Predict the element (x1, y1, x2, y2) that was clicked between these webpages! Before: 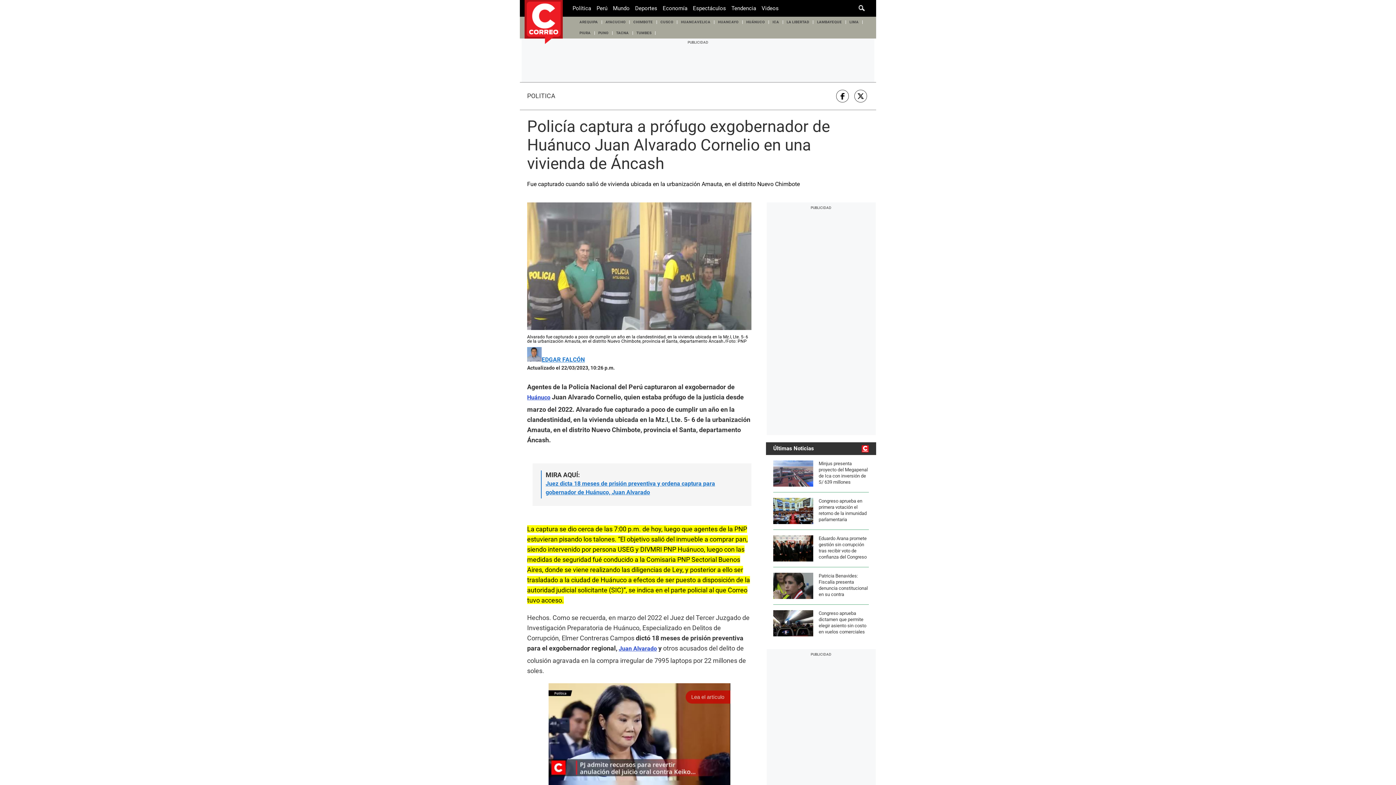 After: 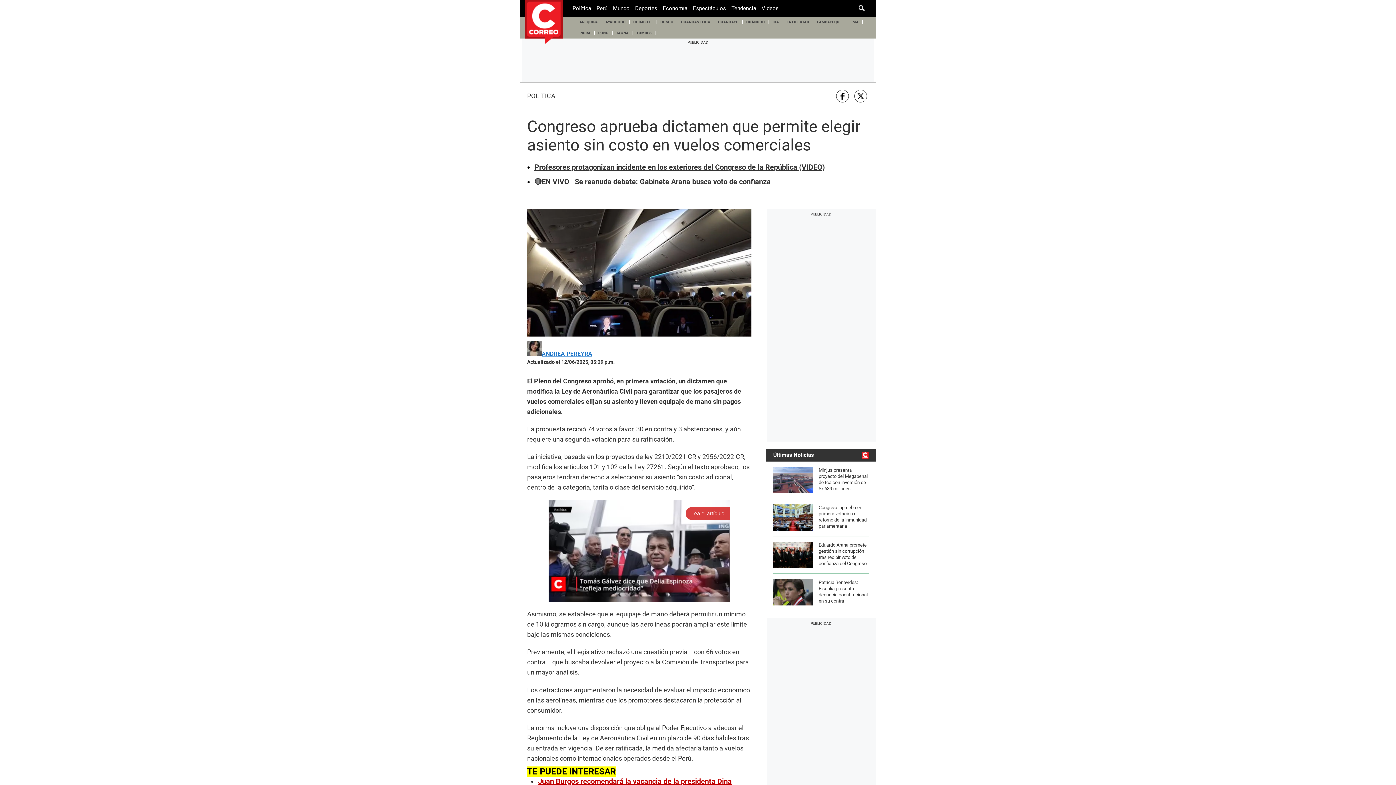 Action: bbox: (773, 610, 869, 636) label: Congreso aprueba dictamen que permite elegir asiento sin costo en vuelos comerciales